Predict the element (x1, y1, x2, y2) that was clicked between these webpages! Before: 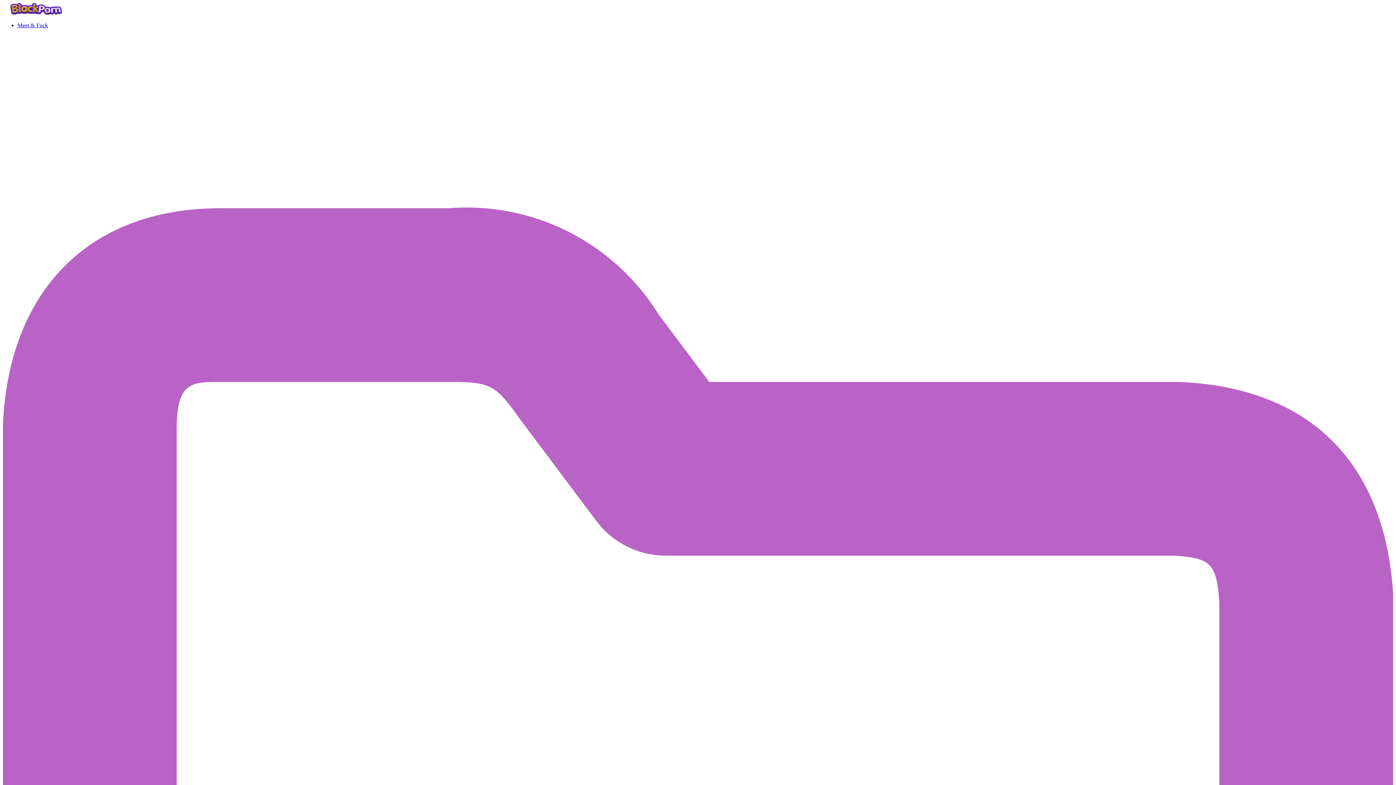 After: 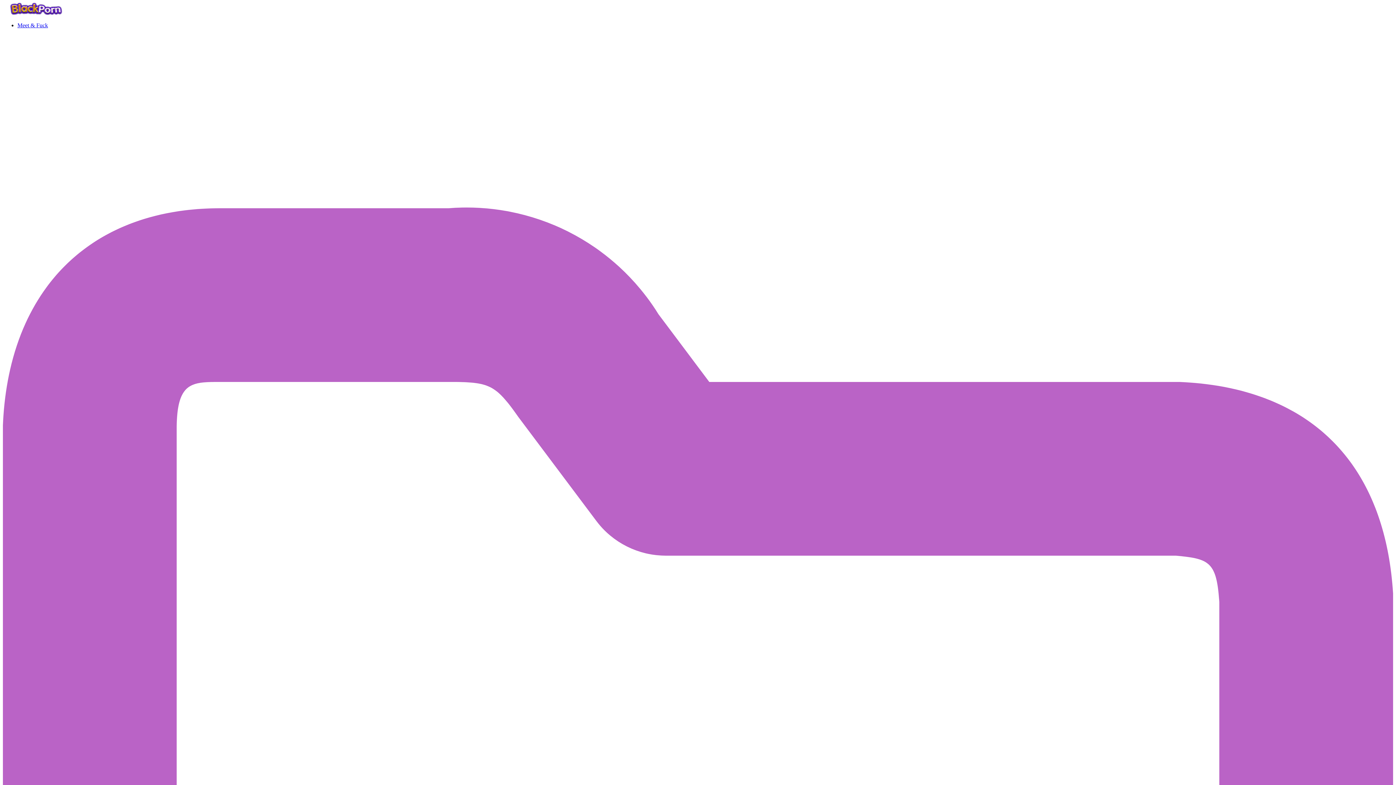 Action: bbox: (2, 9, 69, 16)